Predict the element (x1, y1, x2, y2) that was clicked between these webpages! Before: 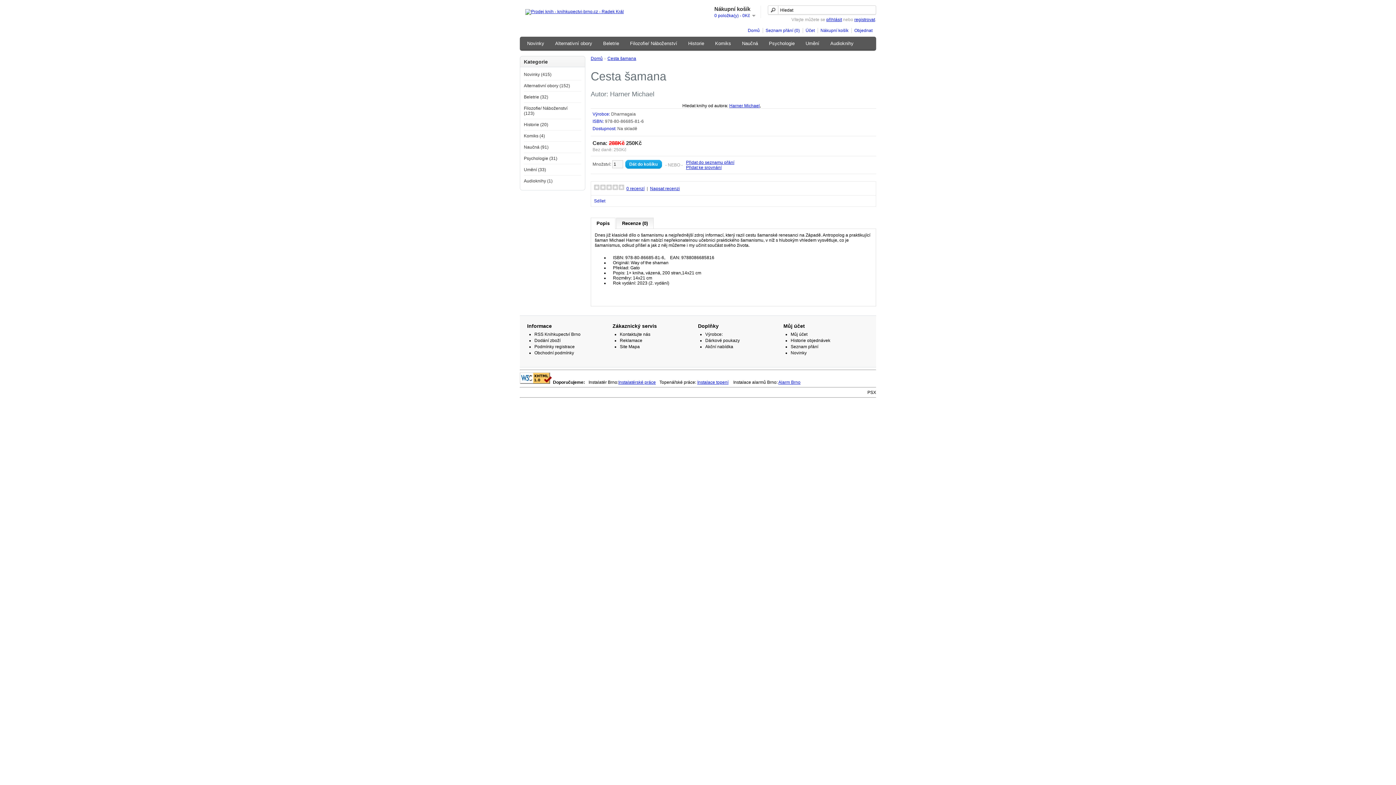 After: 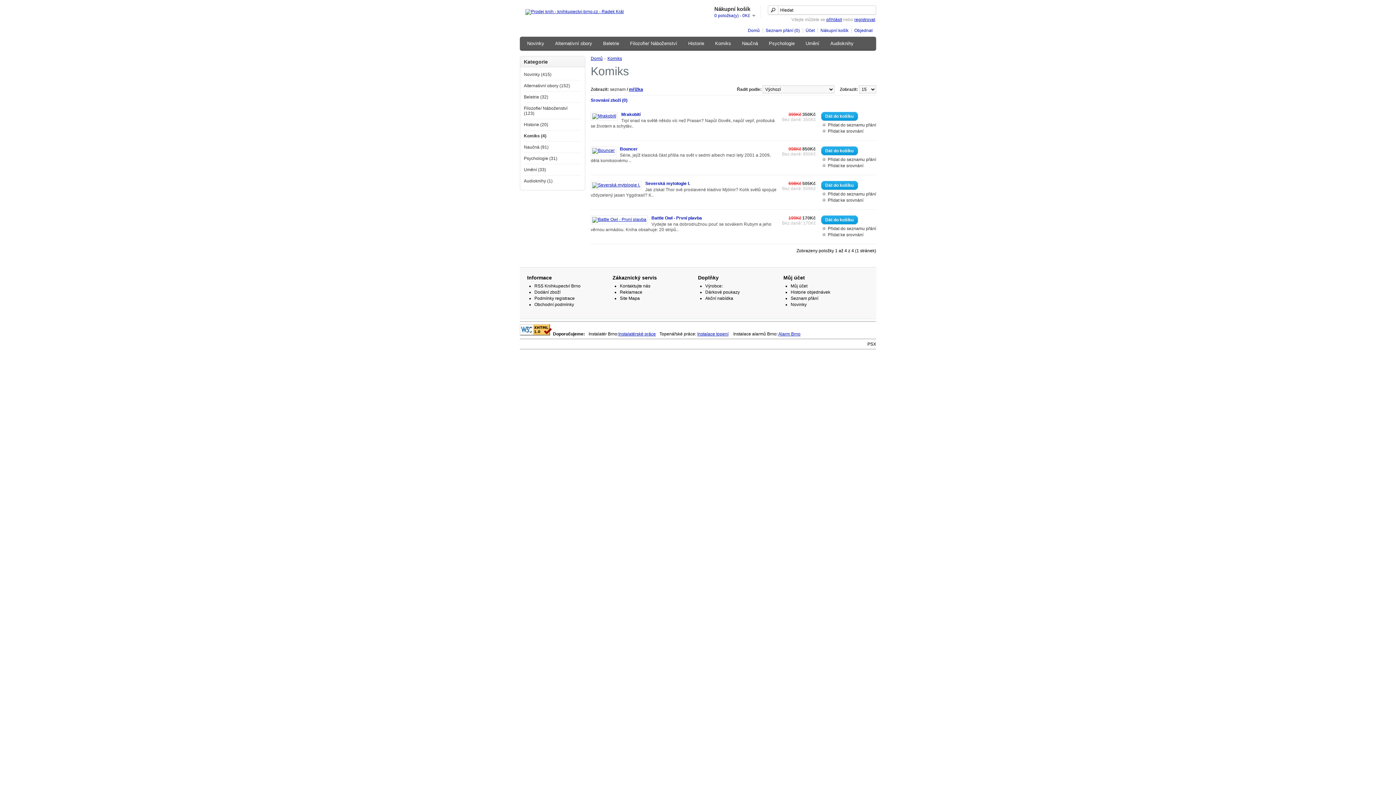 Action: bbox: (524, 133, 545, 138) label: Komiks (4)